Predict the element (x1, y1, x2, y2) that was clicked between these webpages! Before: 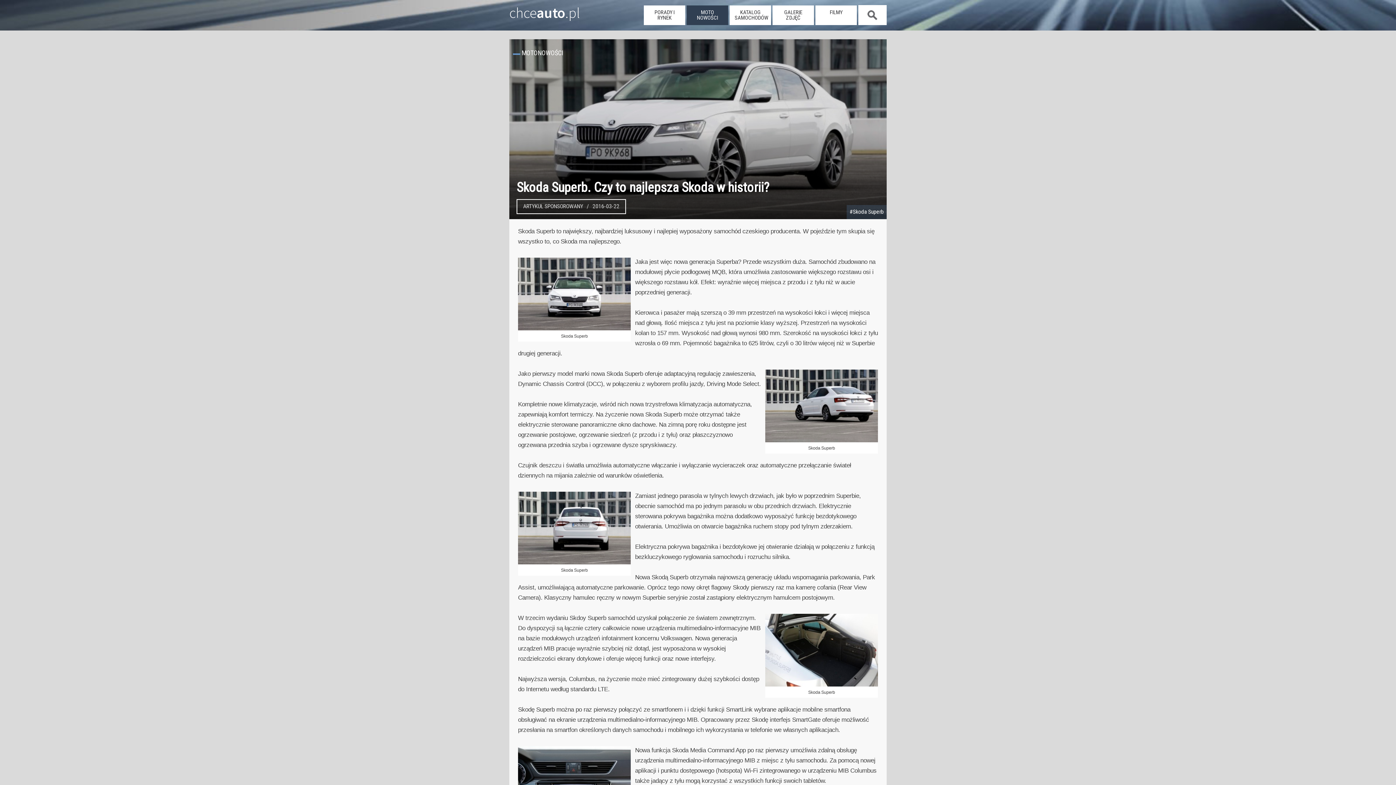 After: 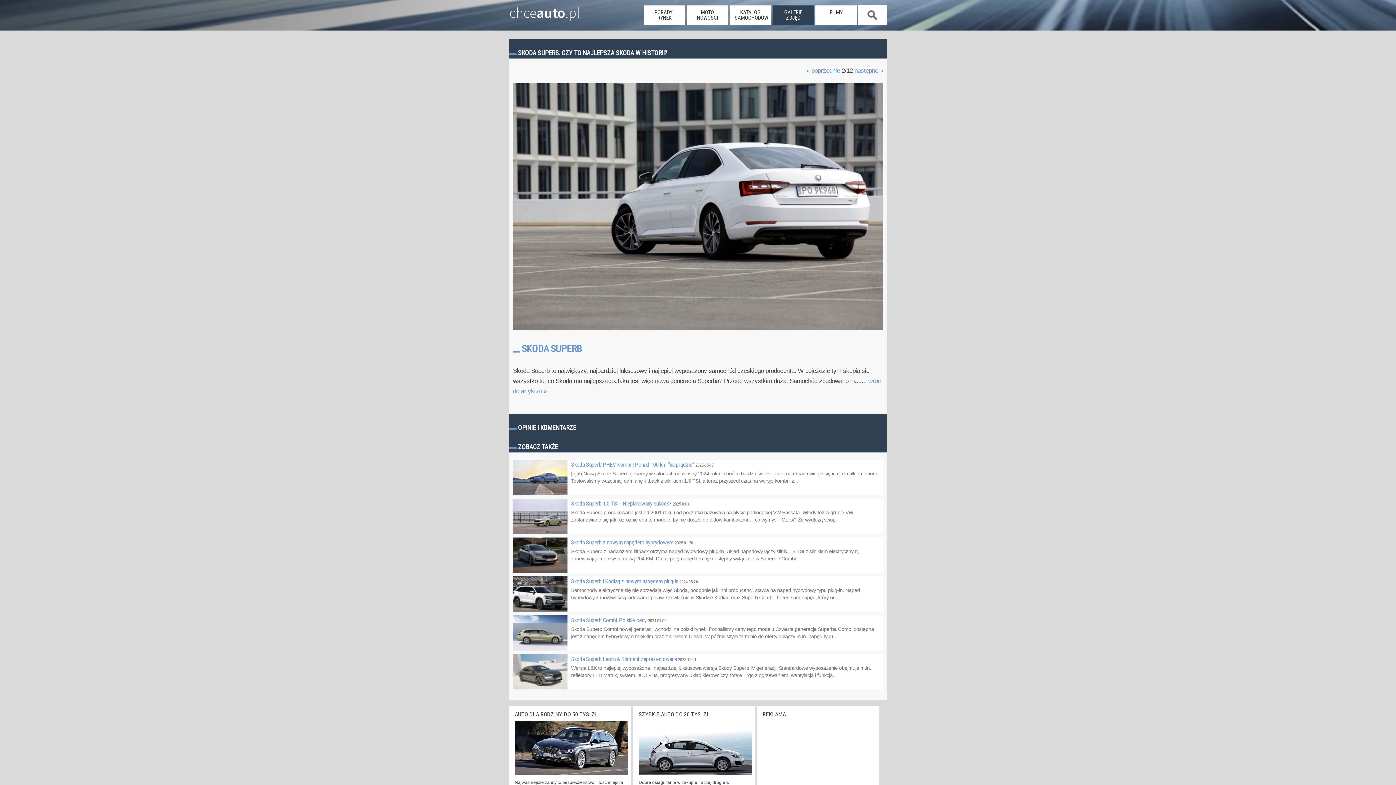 Action: bbox: (765, 438, 878, 443)